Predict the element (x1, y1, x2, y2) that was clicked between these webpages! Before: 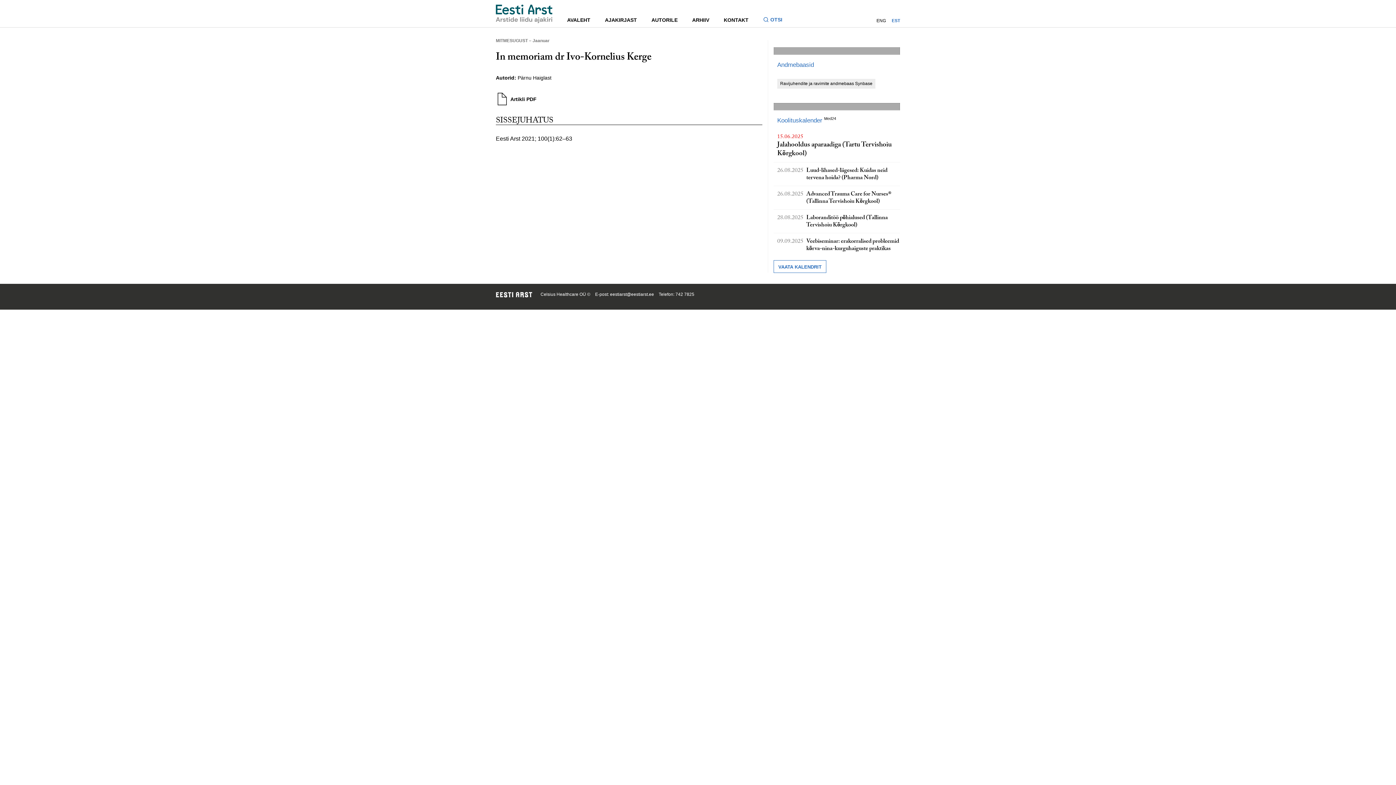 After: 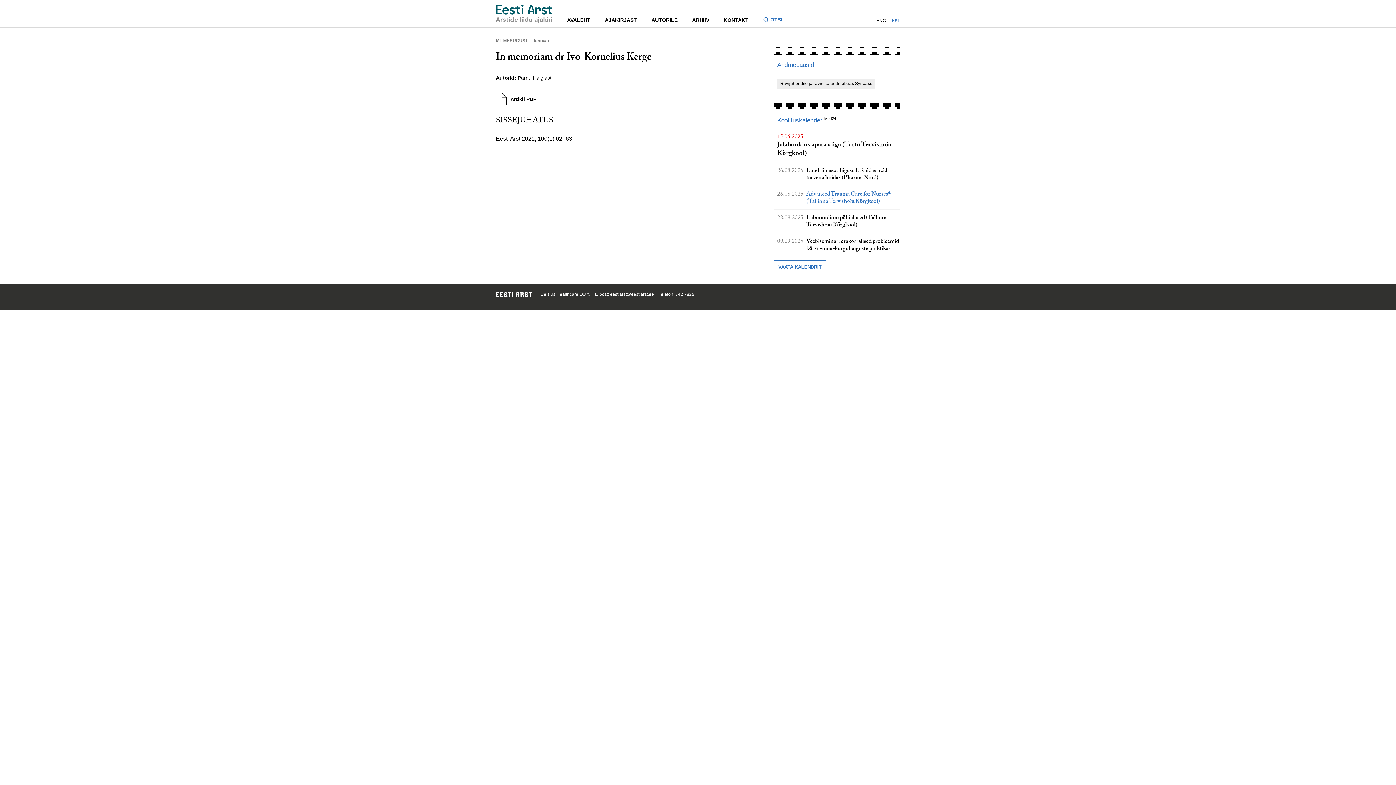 Action: label: 26.08.2025
Advanced Trauma Care for Nurses® (Tallinna Tervishoiu Kõrgkool) bbox: (777, 191, 900, 205)